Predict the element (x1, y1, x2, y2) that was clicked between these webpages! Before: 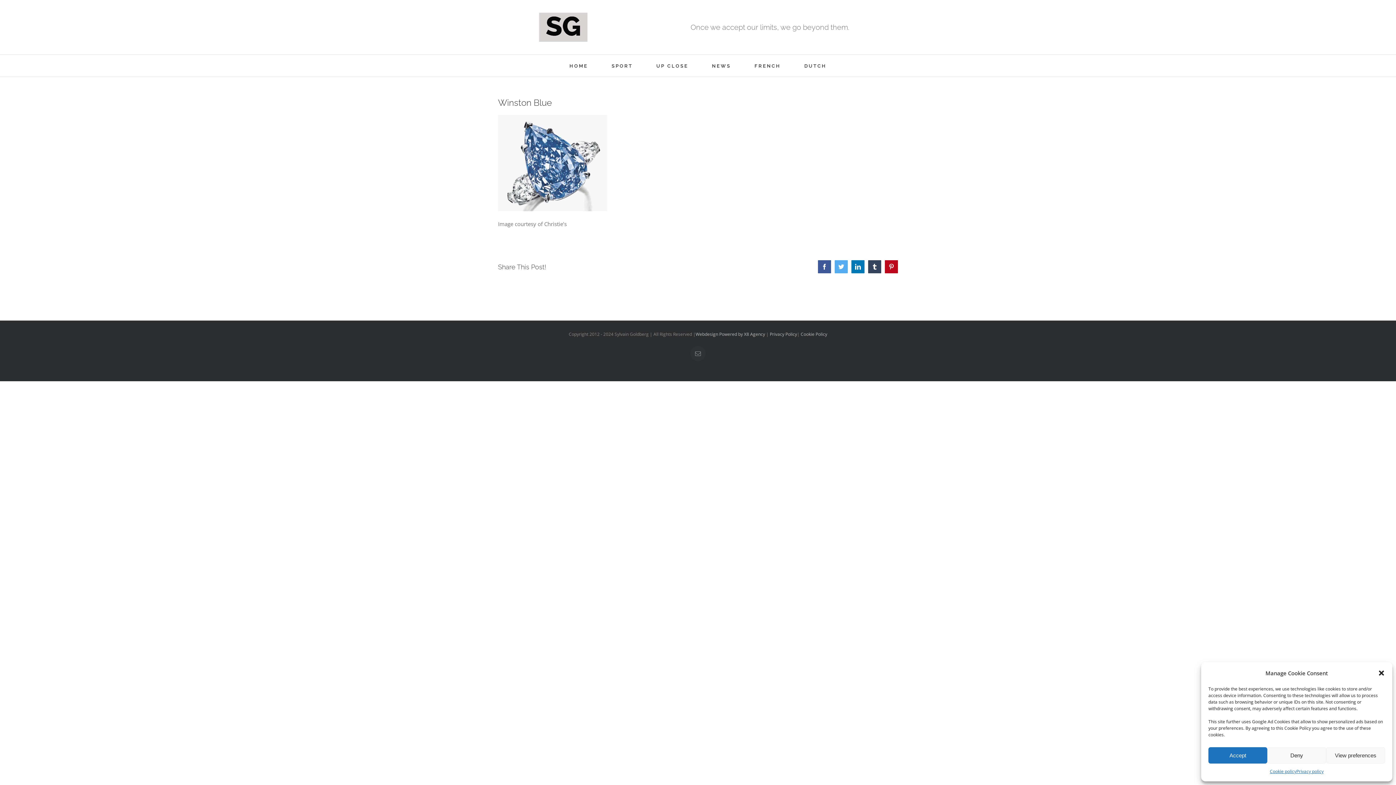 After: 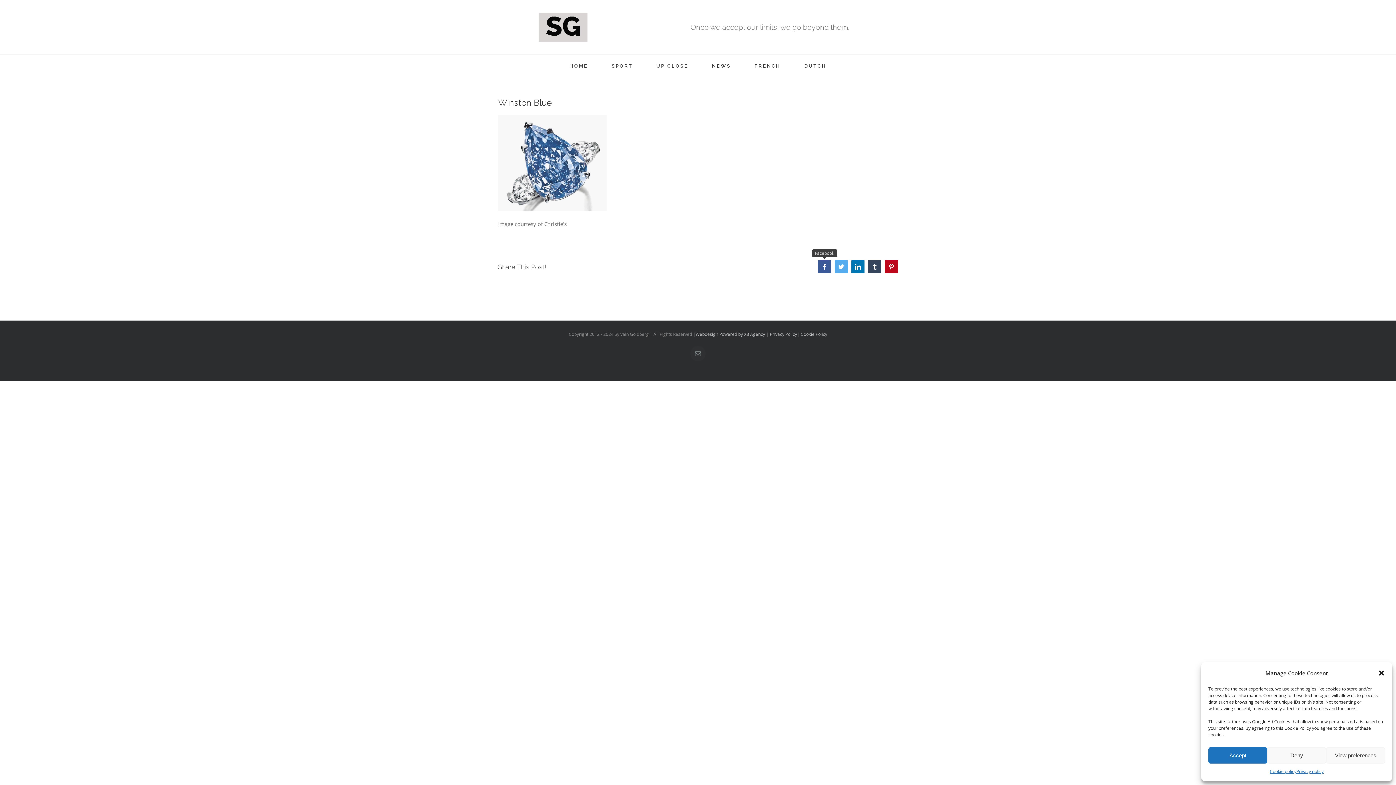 Action: label: Facebook bbox: (818, 260, 831, 273)